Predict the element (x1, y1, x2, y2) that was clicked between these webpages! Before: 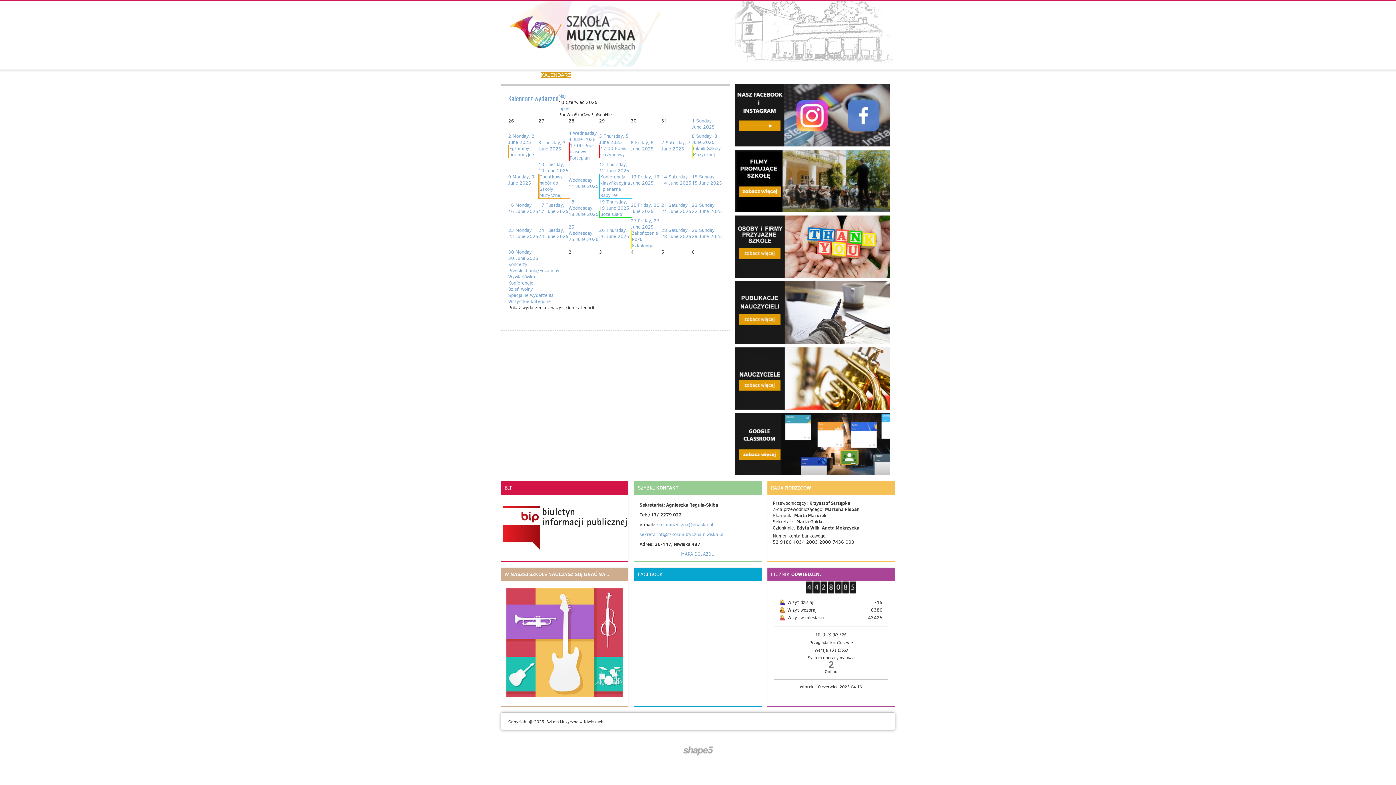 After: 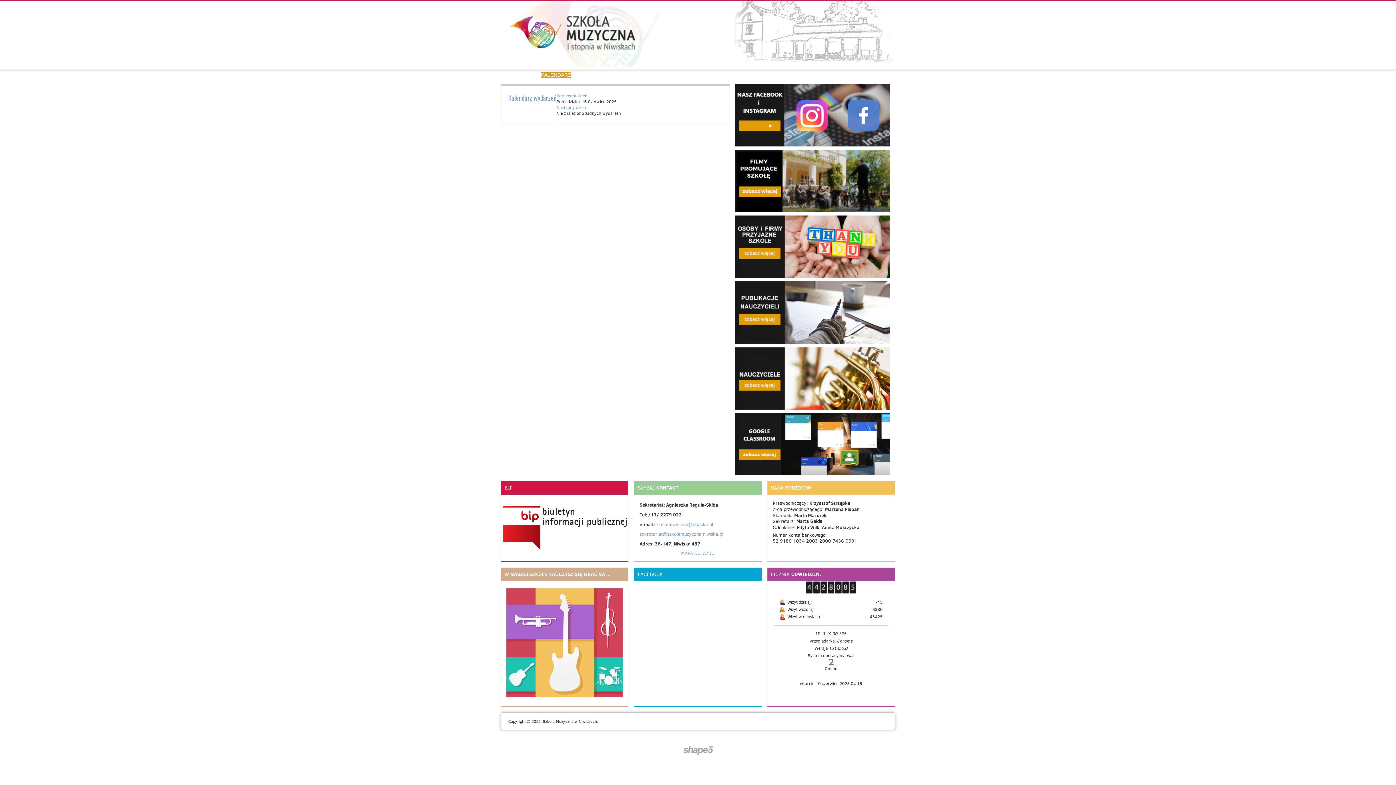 Action: label: 16 Monday, 16 June 2025 bbox: (508, 202, 538, 214)